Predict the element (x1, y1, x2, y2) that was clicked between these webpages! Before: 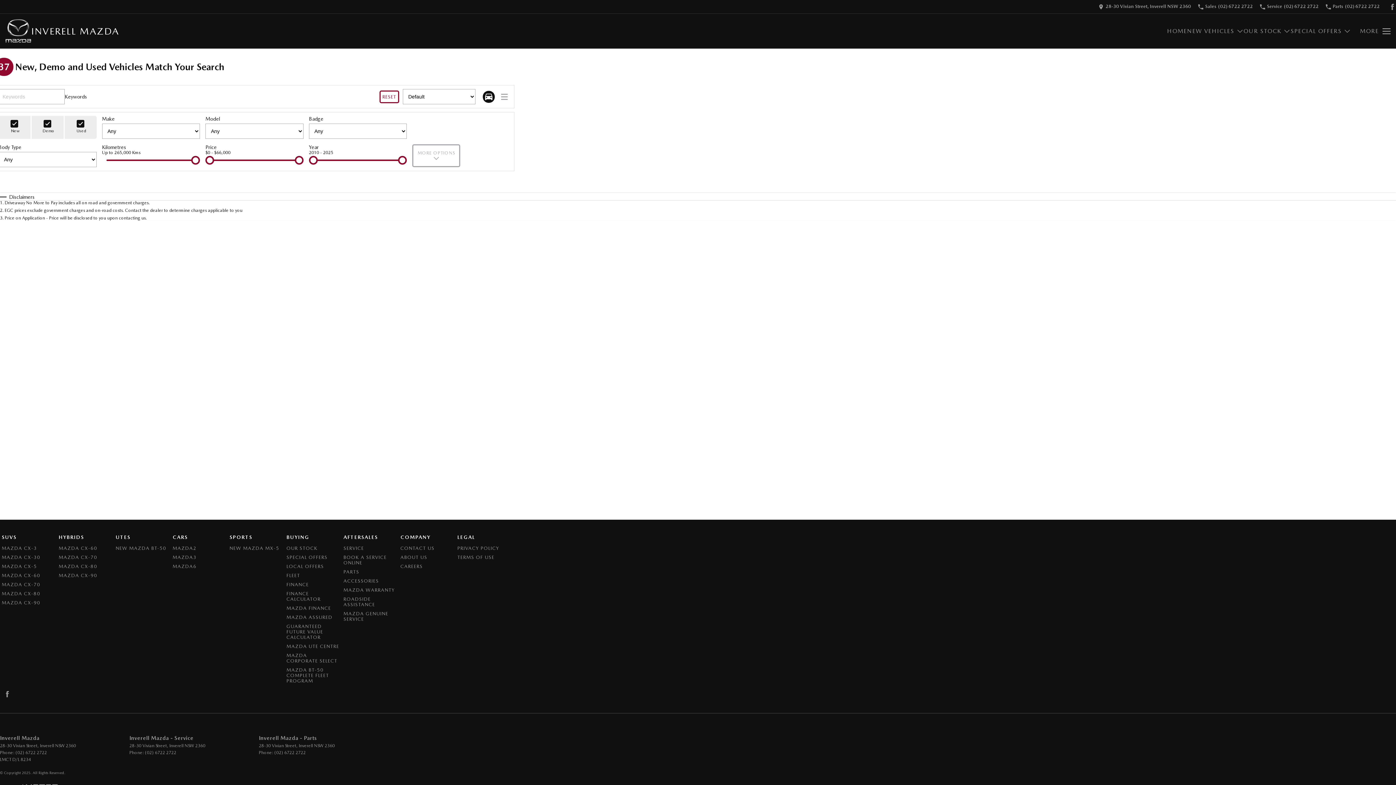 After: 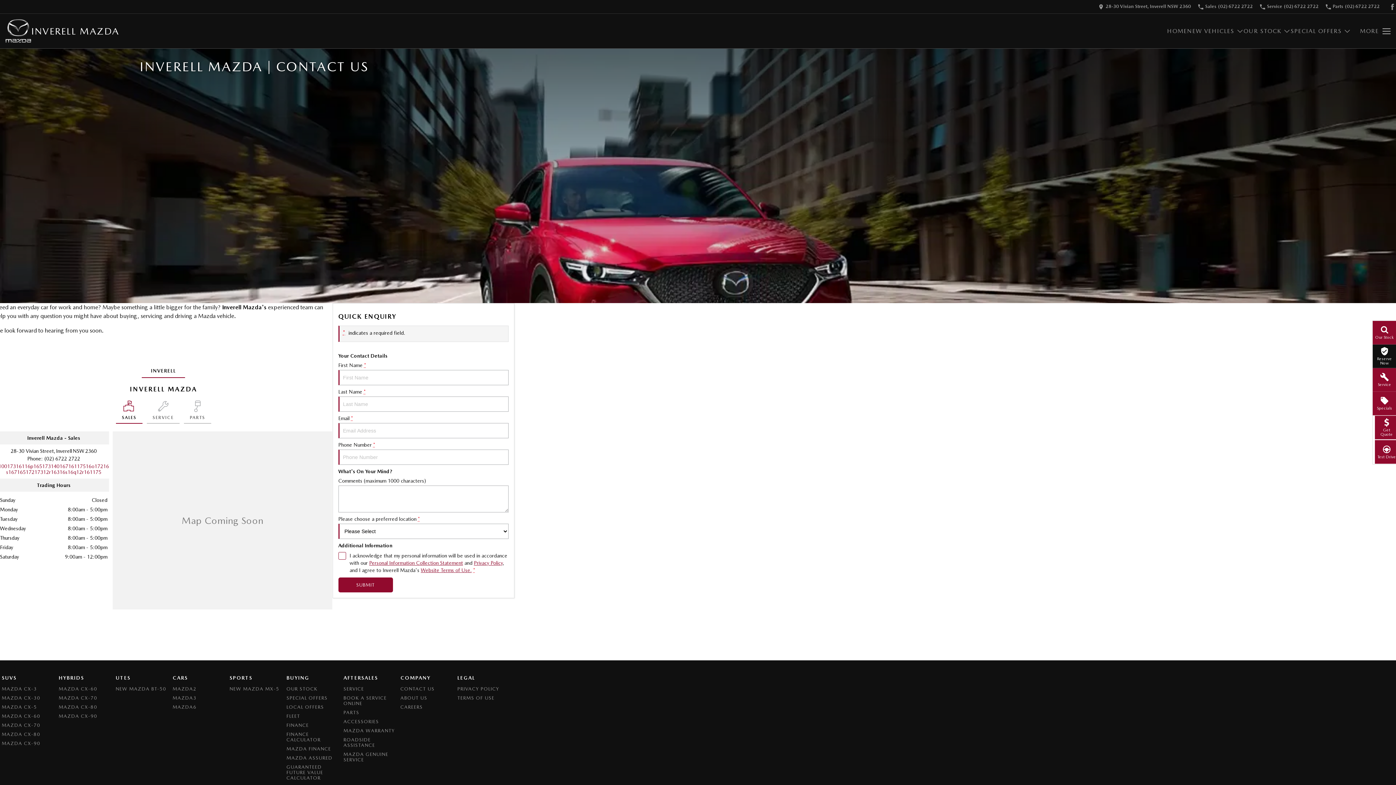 Action: bbox: (400, 545, 434, 554) label: Contact Us